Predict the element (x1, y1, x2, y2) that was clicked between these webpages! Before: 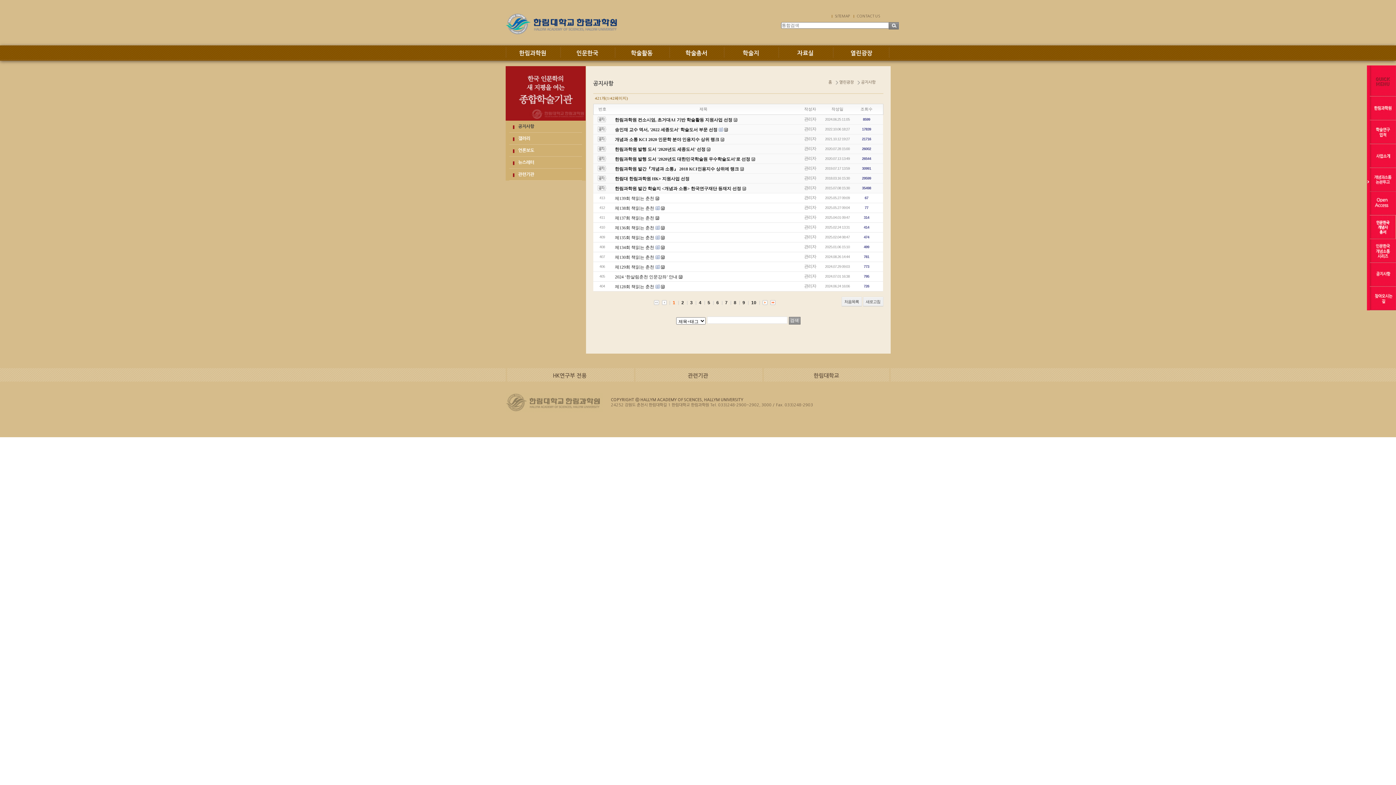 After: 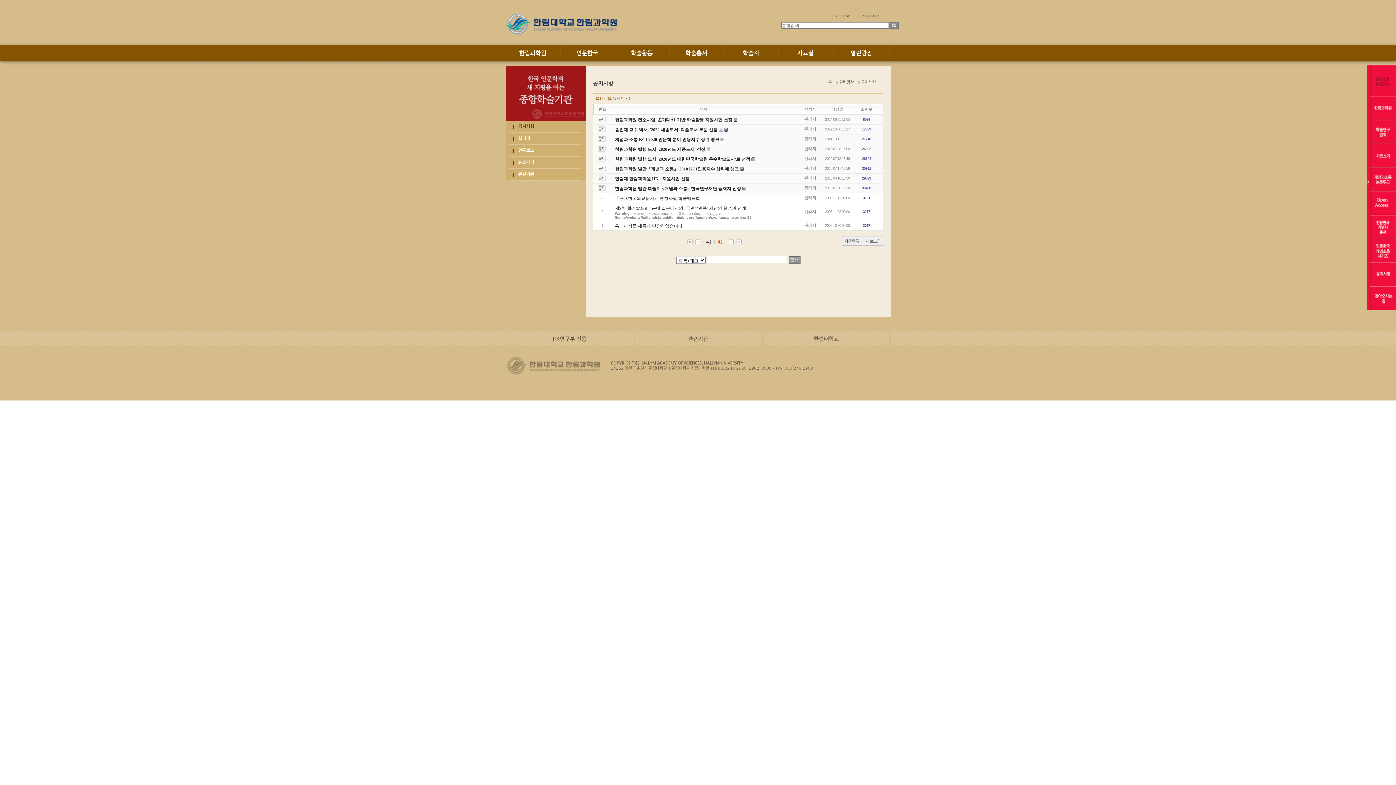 Action: bbox: (768, 301, 776, 305)